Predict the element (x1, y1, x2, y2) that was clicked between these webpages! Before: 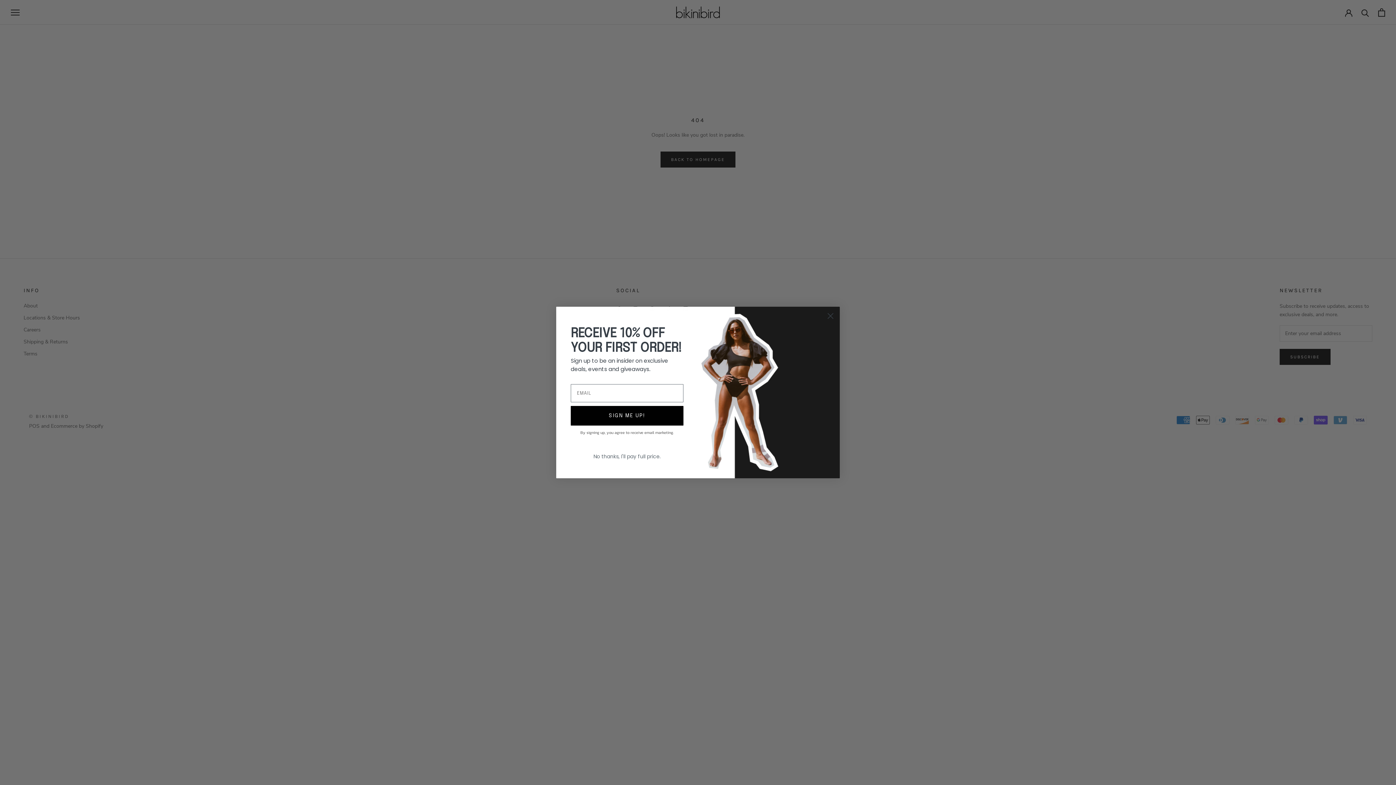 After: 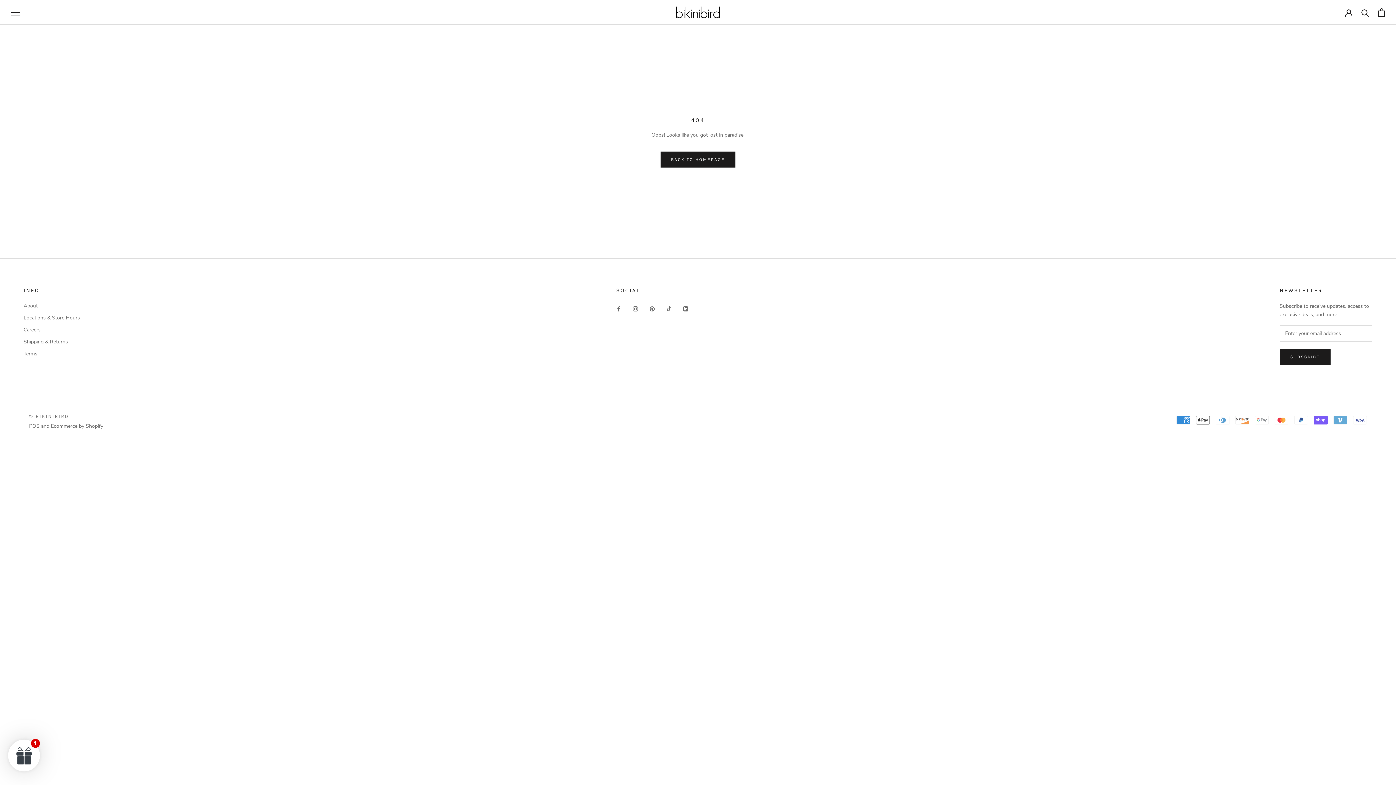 Action: label: No thanks, I'll pay full price. bbox: (573, 450, 681, 463)